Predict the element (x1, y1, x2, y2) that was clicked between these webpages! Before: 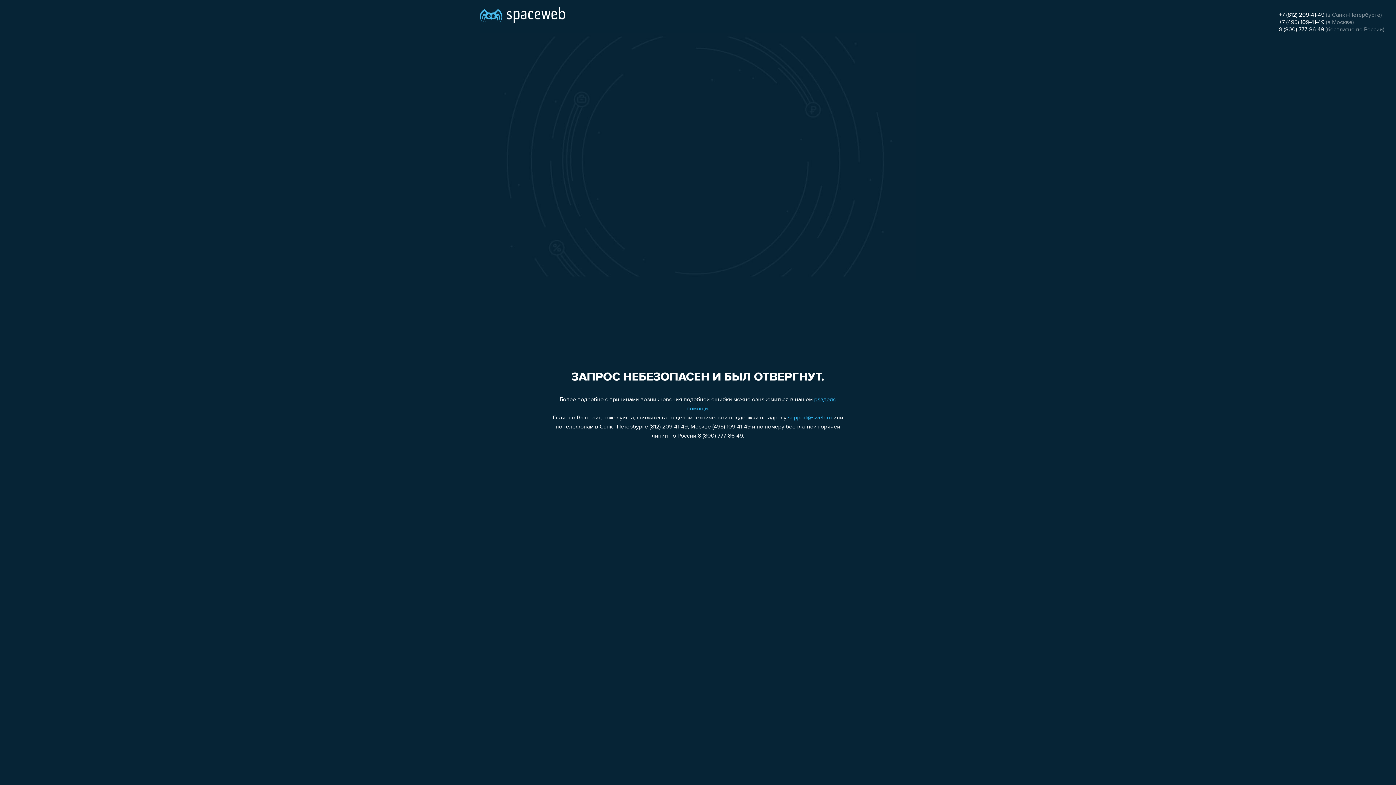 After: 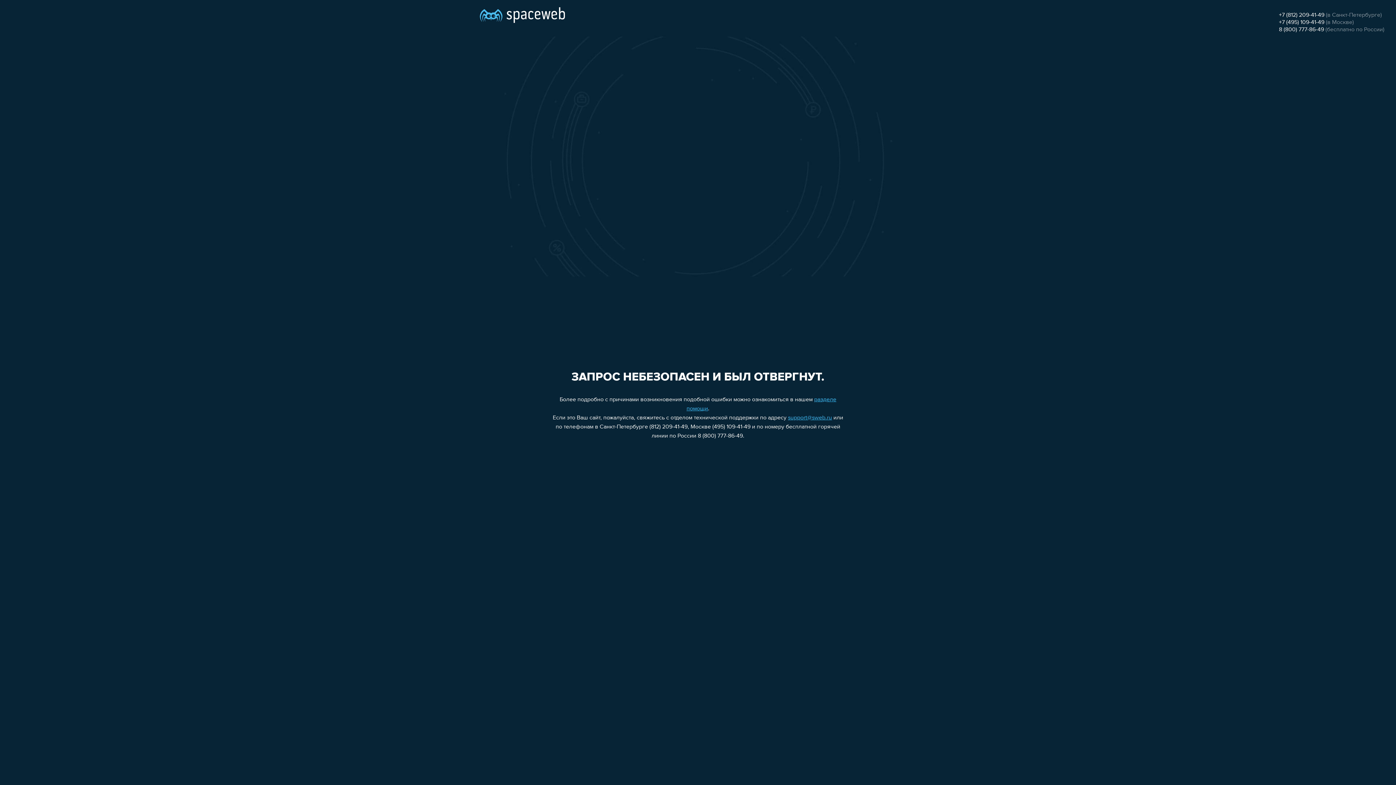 Action: bbox: (1279, 19, 1324, 25) label: +7 (495) 109-41-49